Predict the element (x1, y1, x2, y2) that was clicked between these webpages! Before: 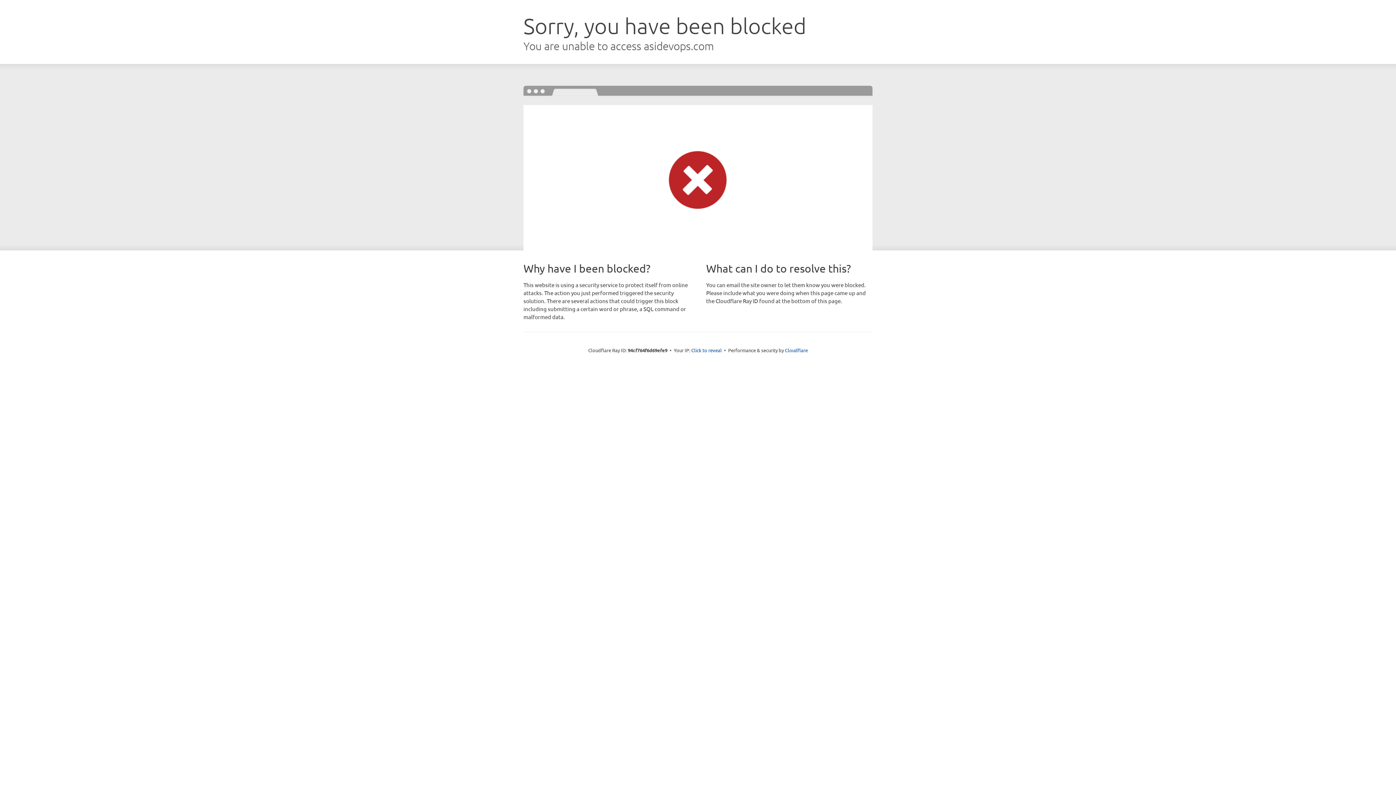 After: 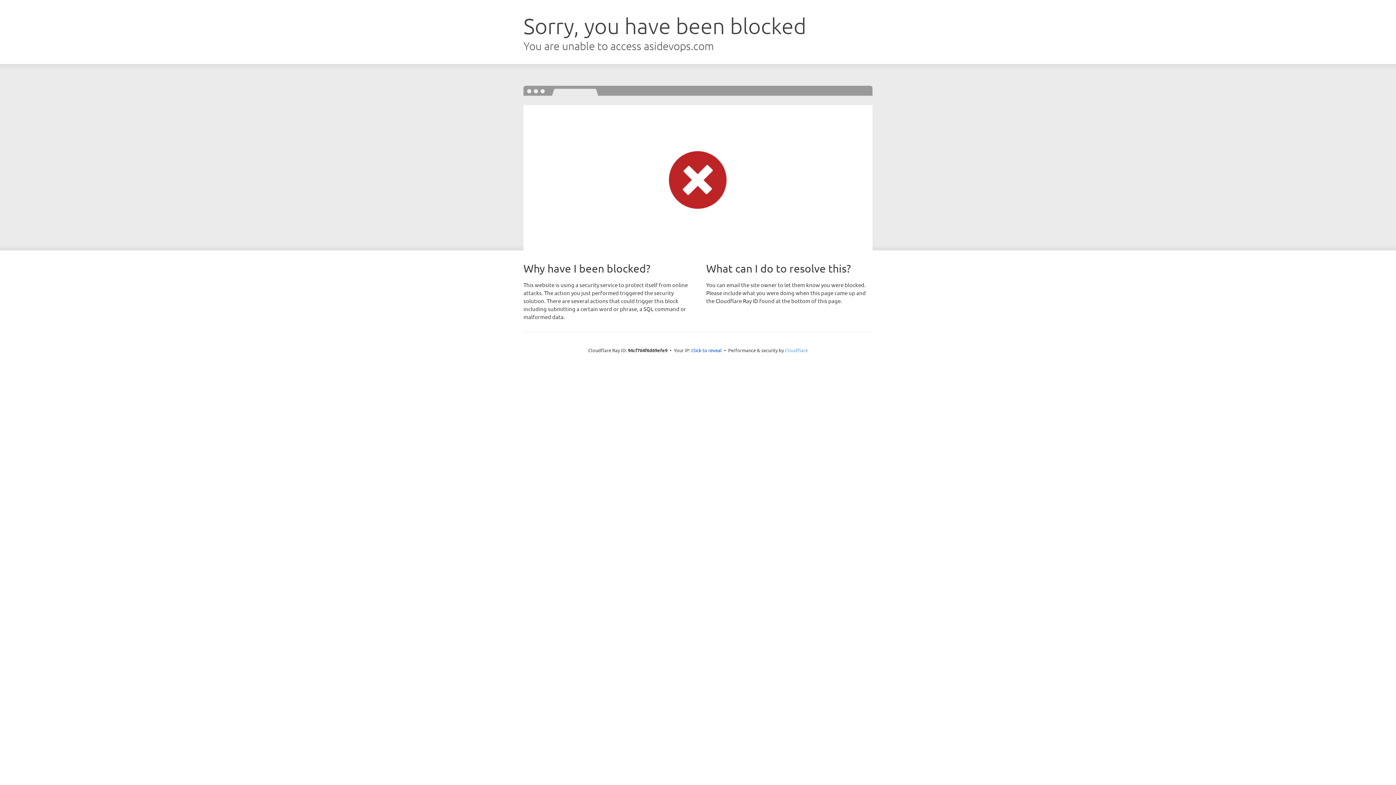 Action: bbox: (785, 347, 808, 353) label: Cloudflare